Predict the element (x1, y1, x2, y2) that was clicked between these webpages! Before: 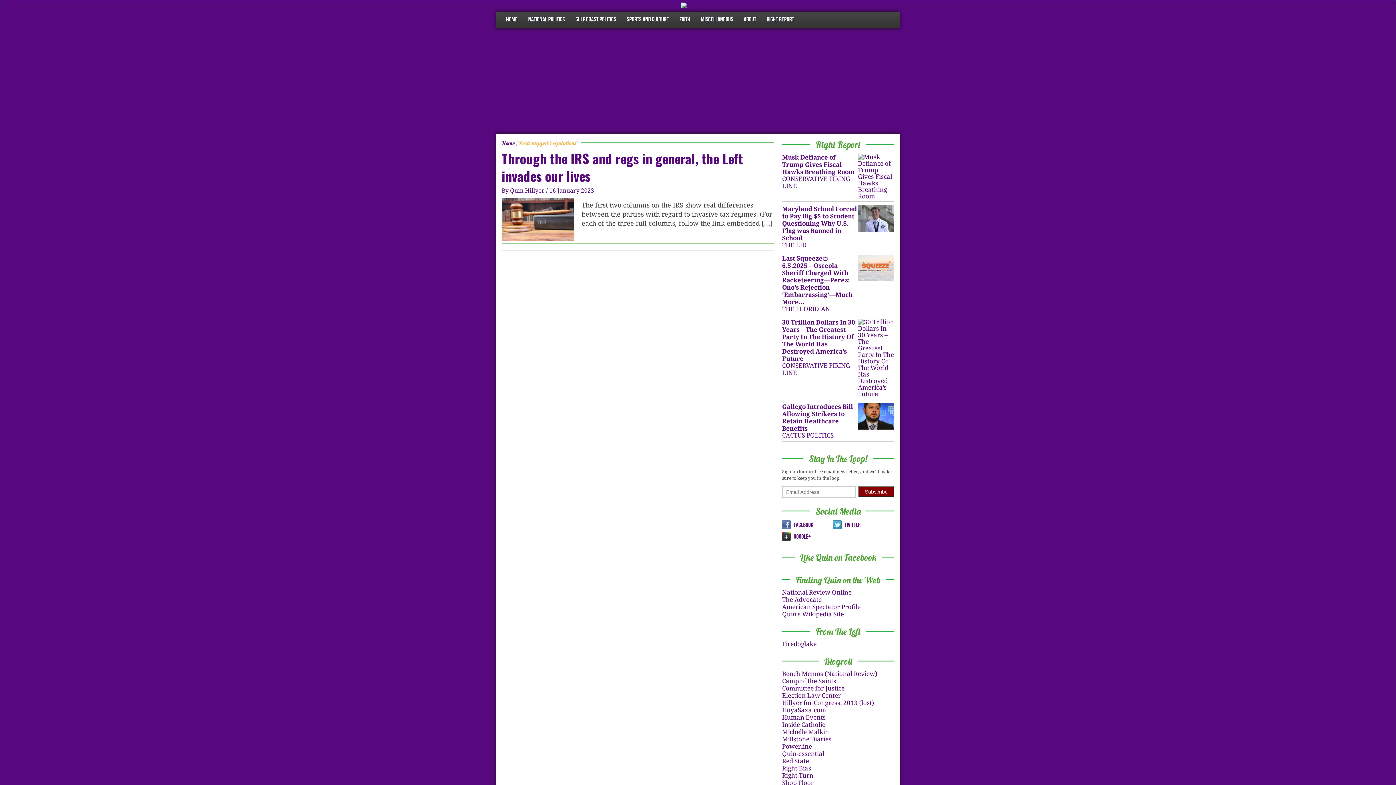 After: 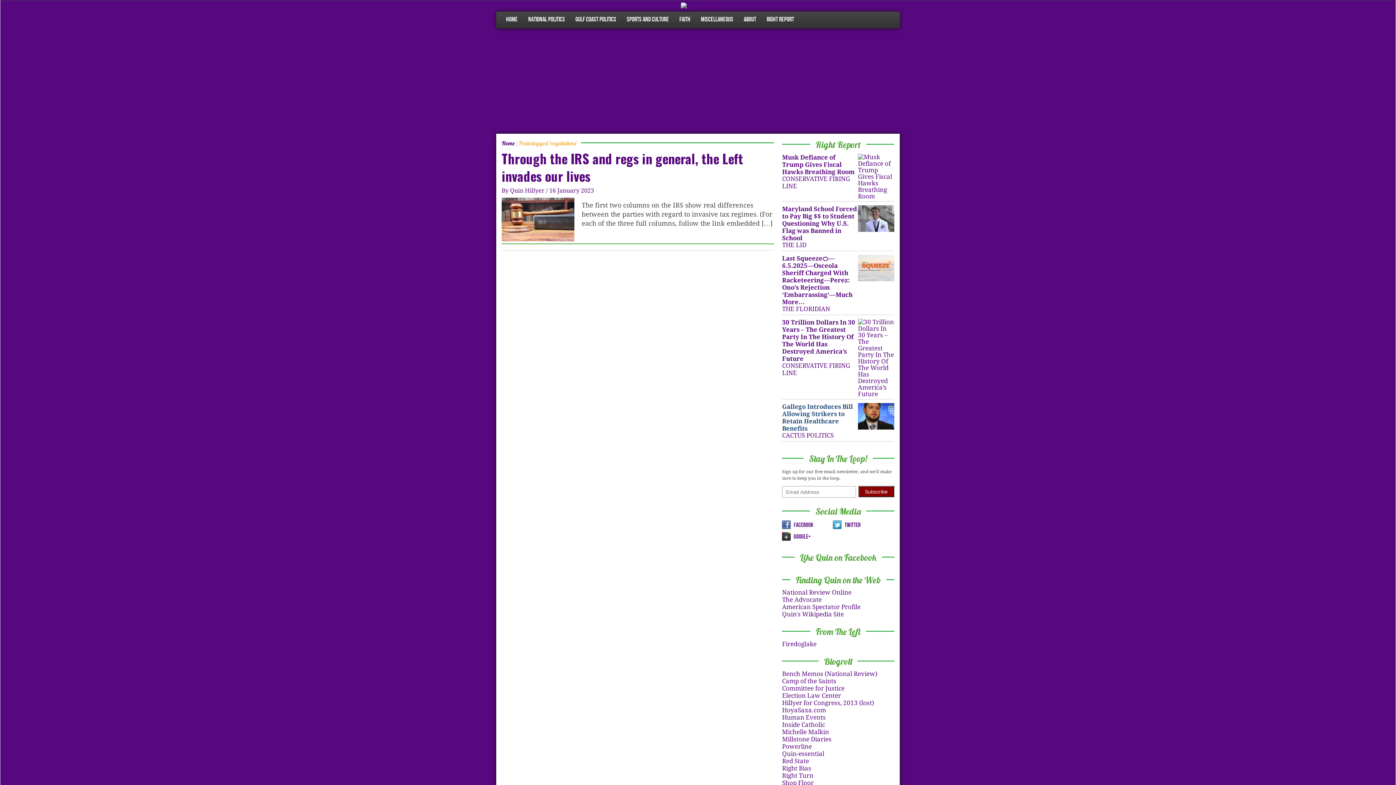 Action: bbox: (782, 403, 853, 432) label: Gallego Introduces Bill Allowing Strikers to Retain Healthcare Benefits